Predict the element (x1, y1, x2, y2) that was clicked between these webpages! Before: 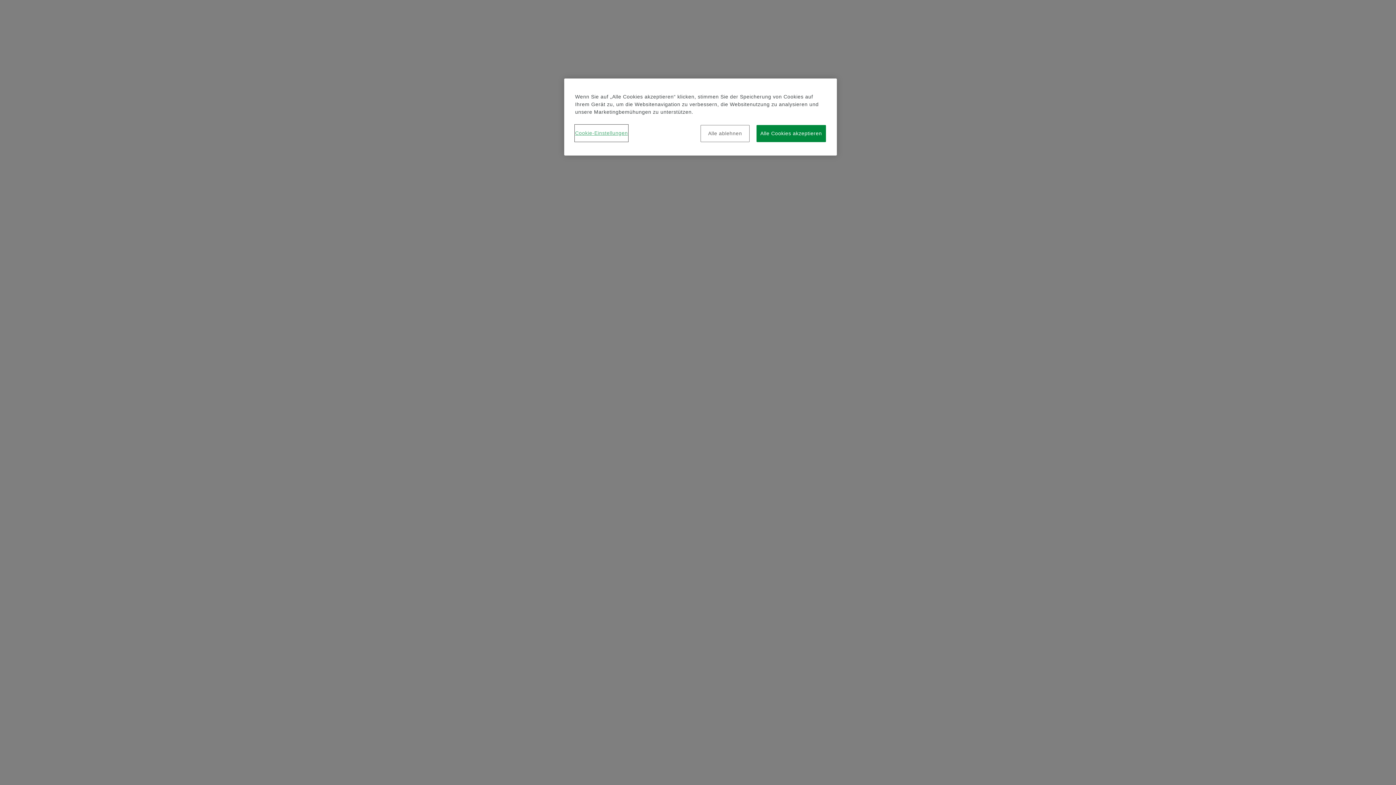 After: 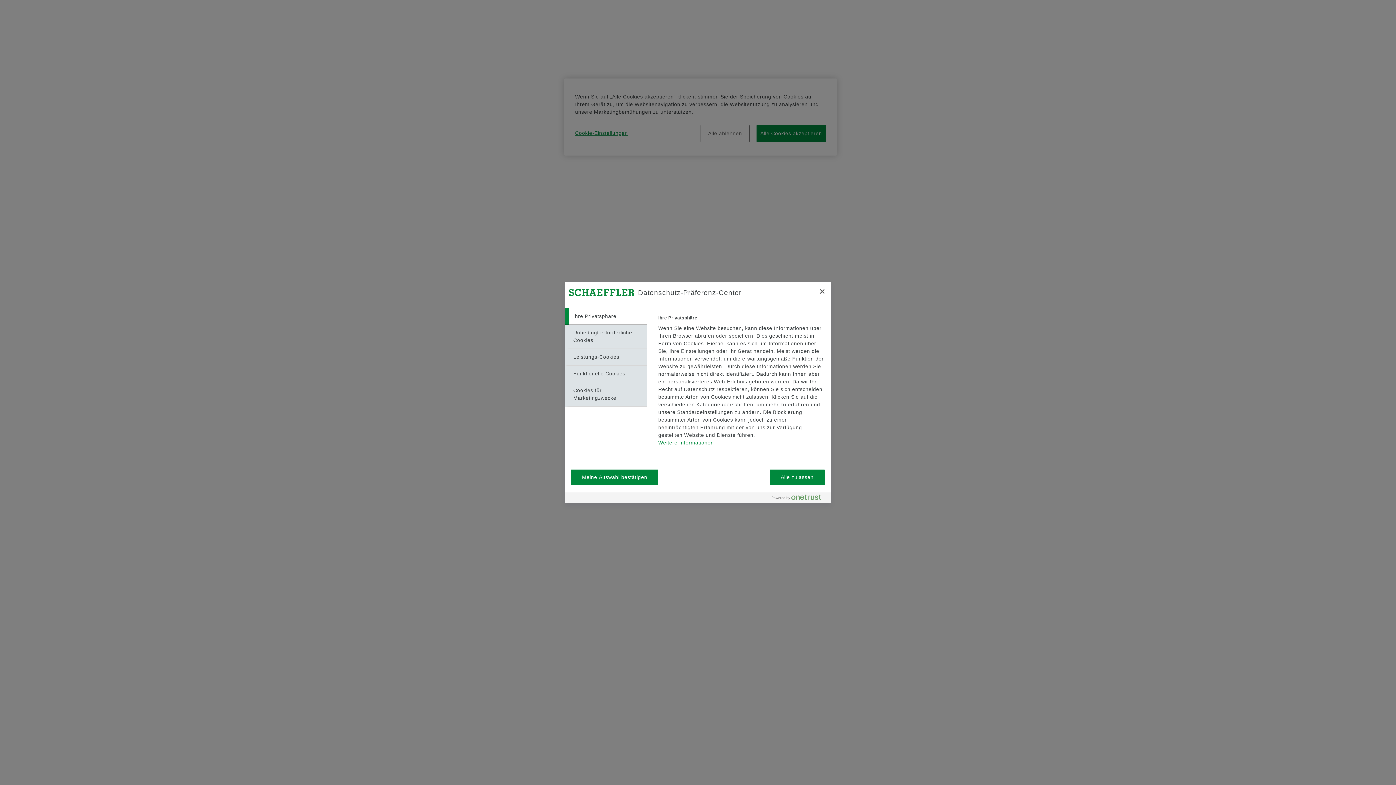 Action: label: Cookie-Einstellungen bbox: (575, 125, 628, 141)